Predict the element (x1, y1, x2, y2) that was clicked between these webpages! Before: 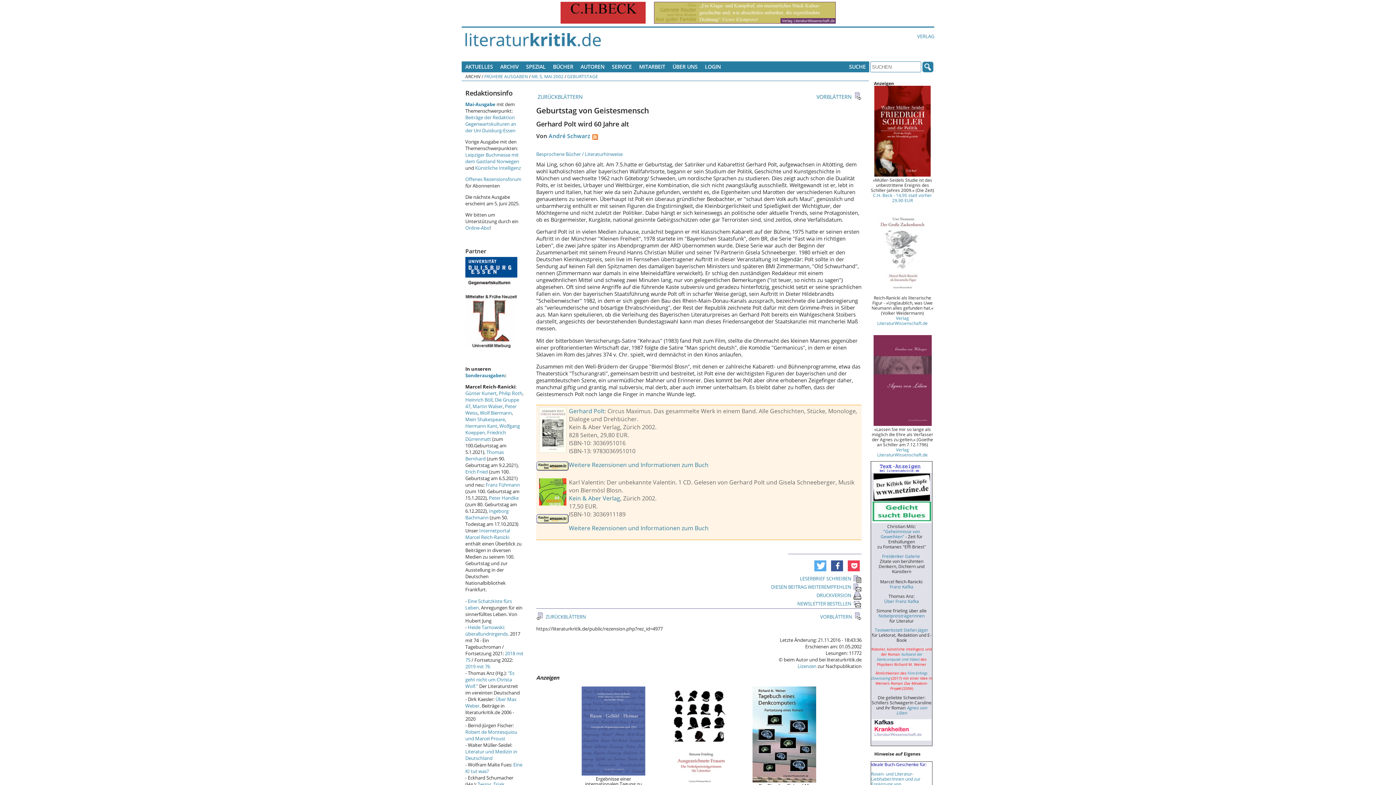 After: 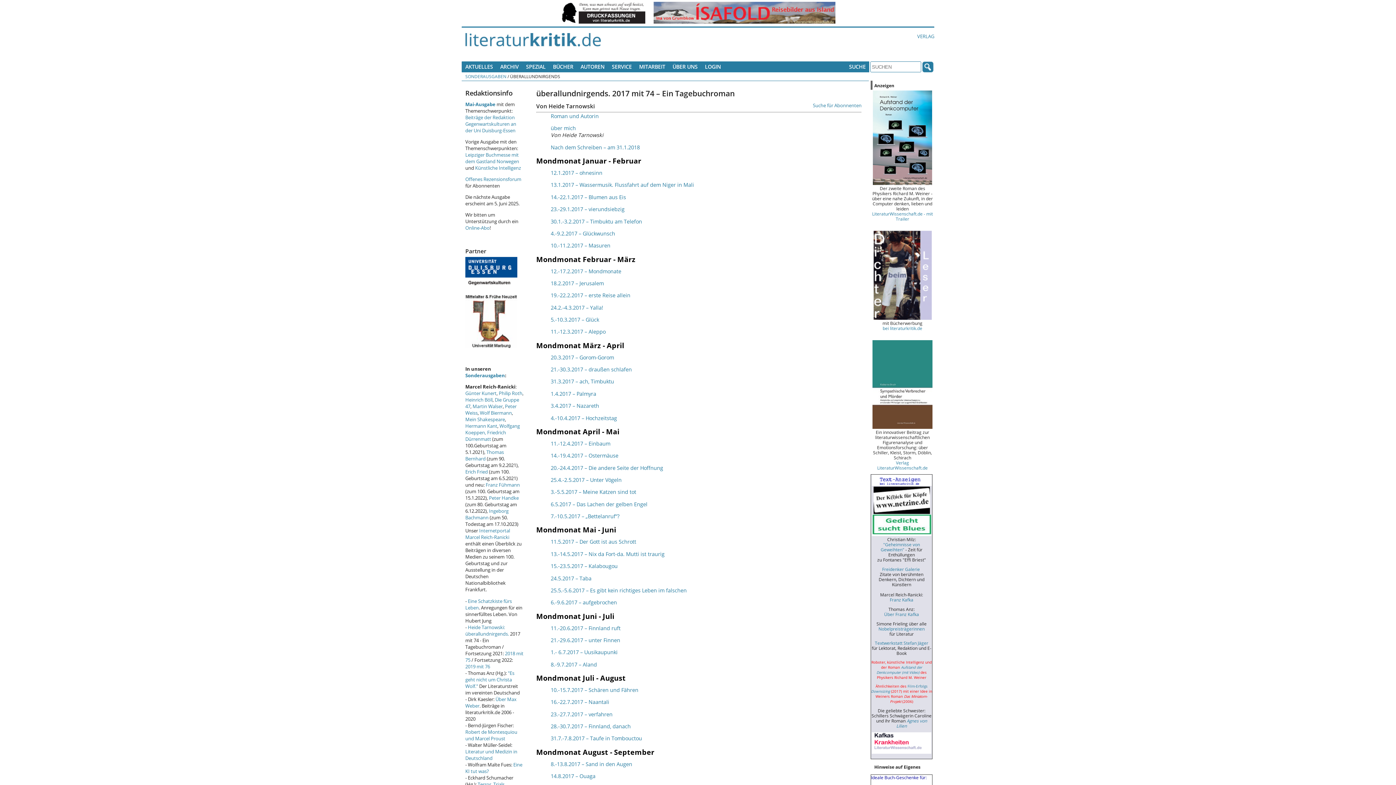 Action: bbox: (465, 624, 509, 637) label: Heide Tarnowski: überallundnirgends.